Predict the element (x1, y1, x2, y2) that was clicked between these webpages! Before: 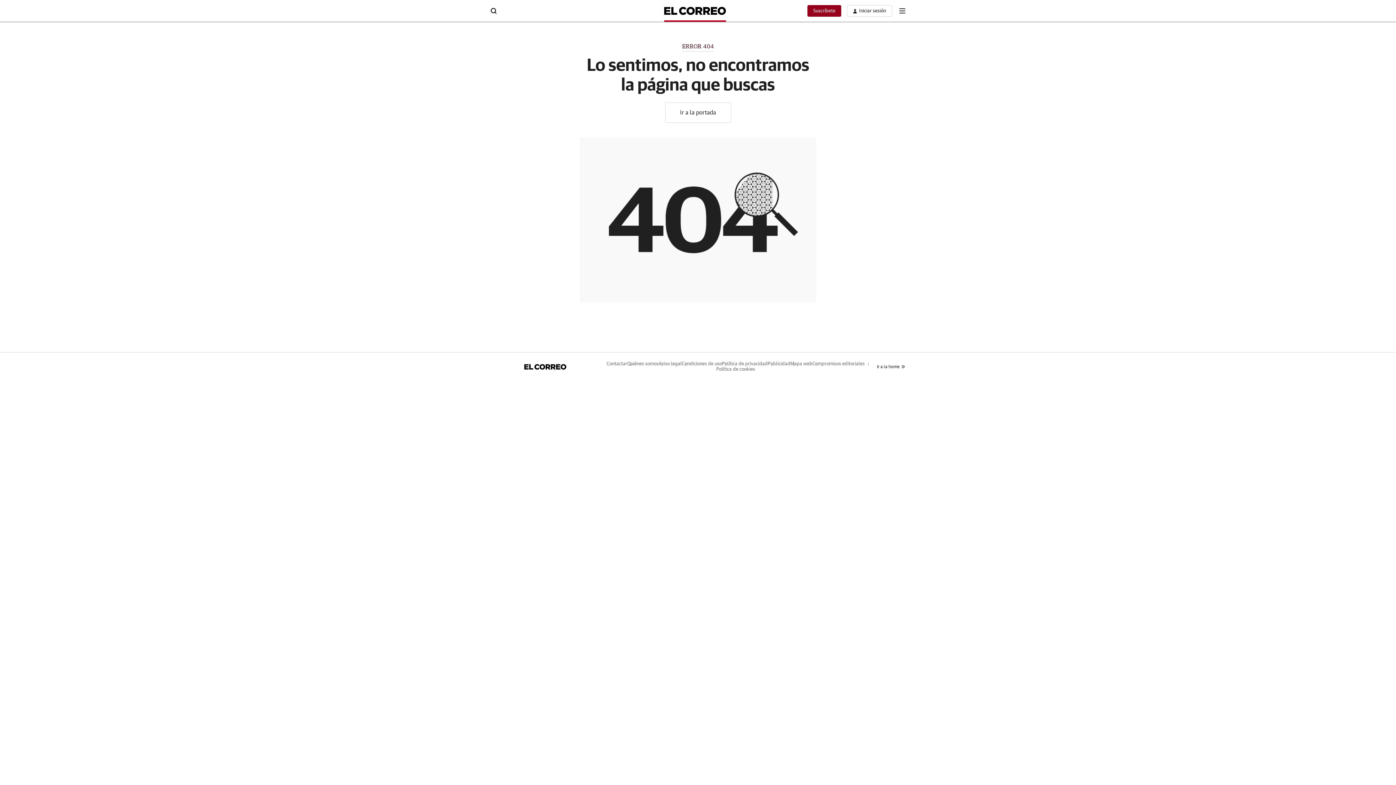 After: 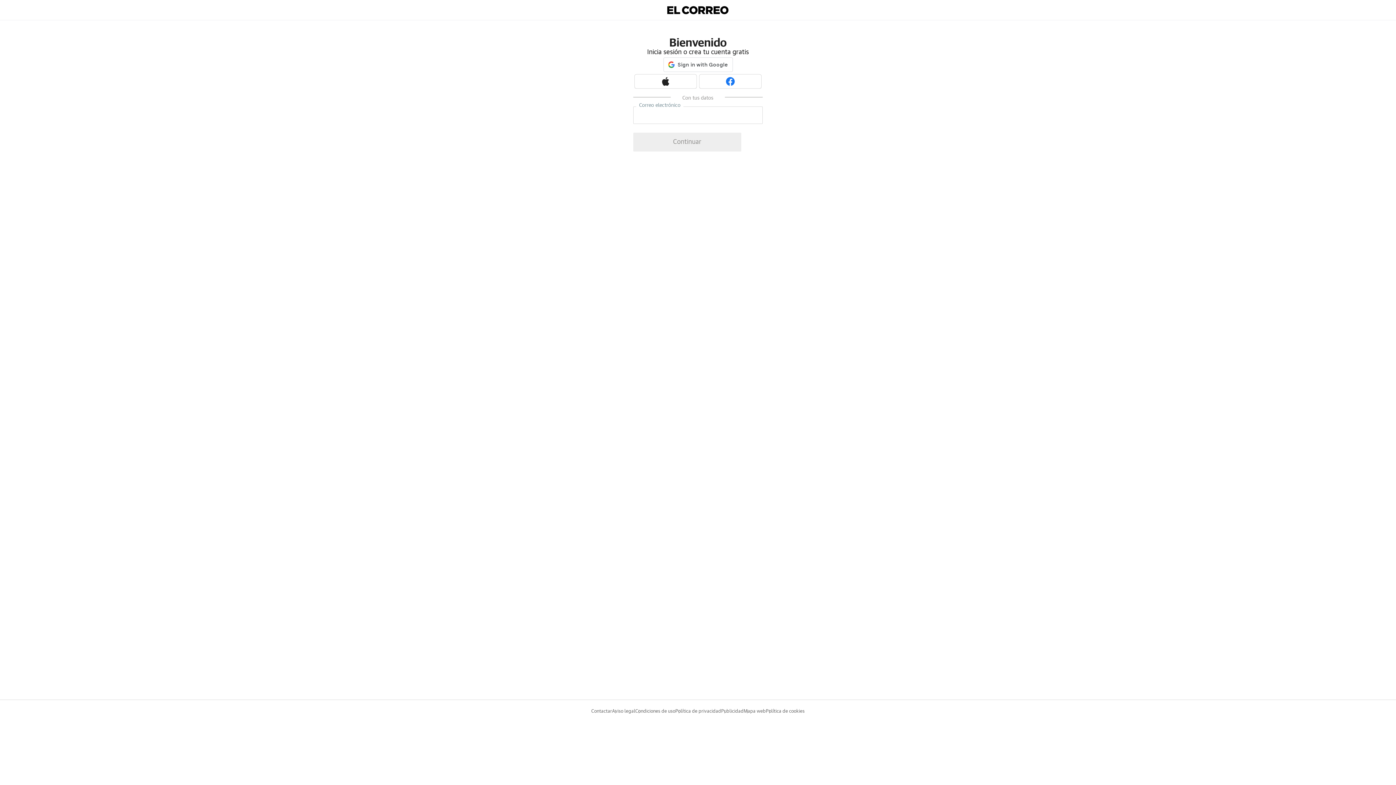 Action: bbox: (847, 5, 892, 16) label: boton-area-usuario